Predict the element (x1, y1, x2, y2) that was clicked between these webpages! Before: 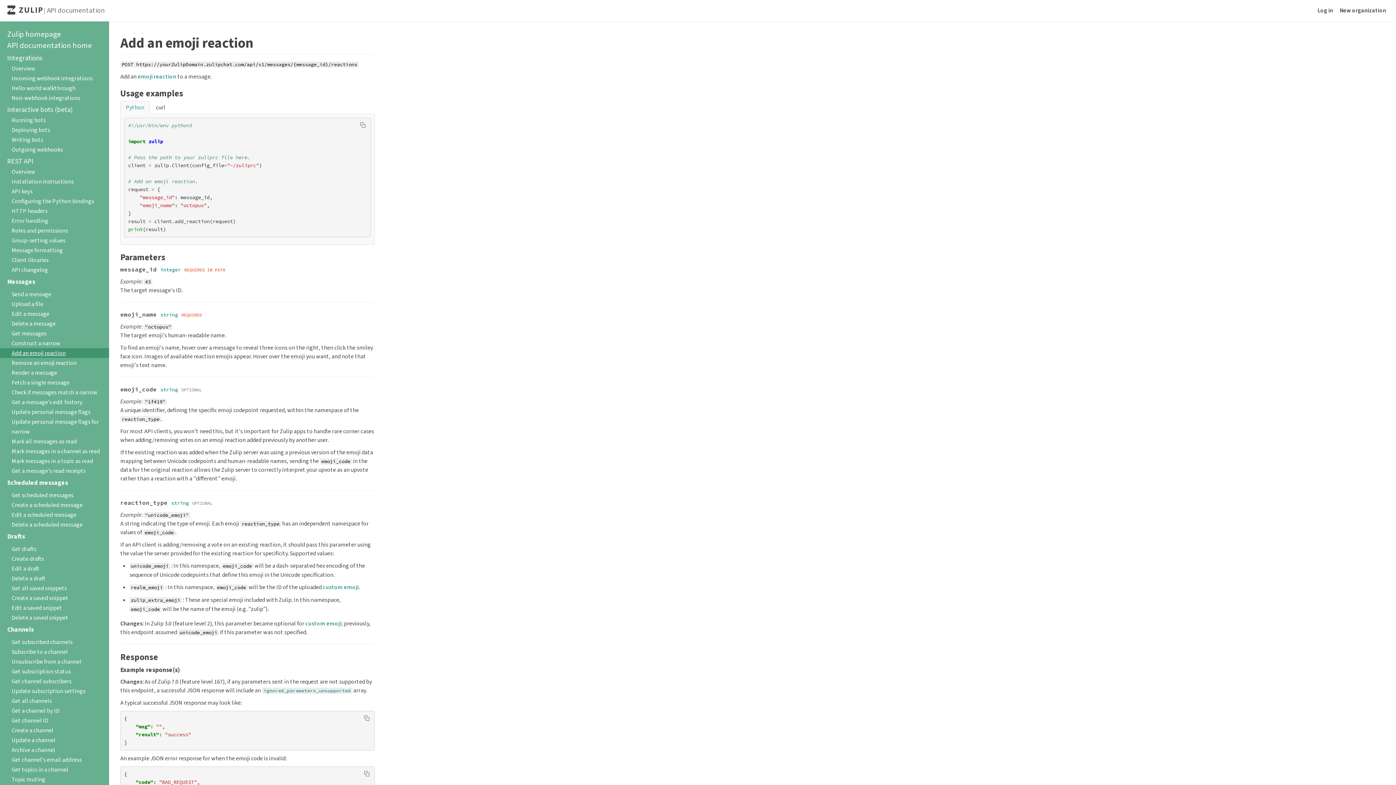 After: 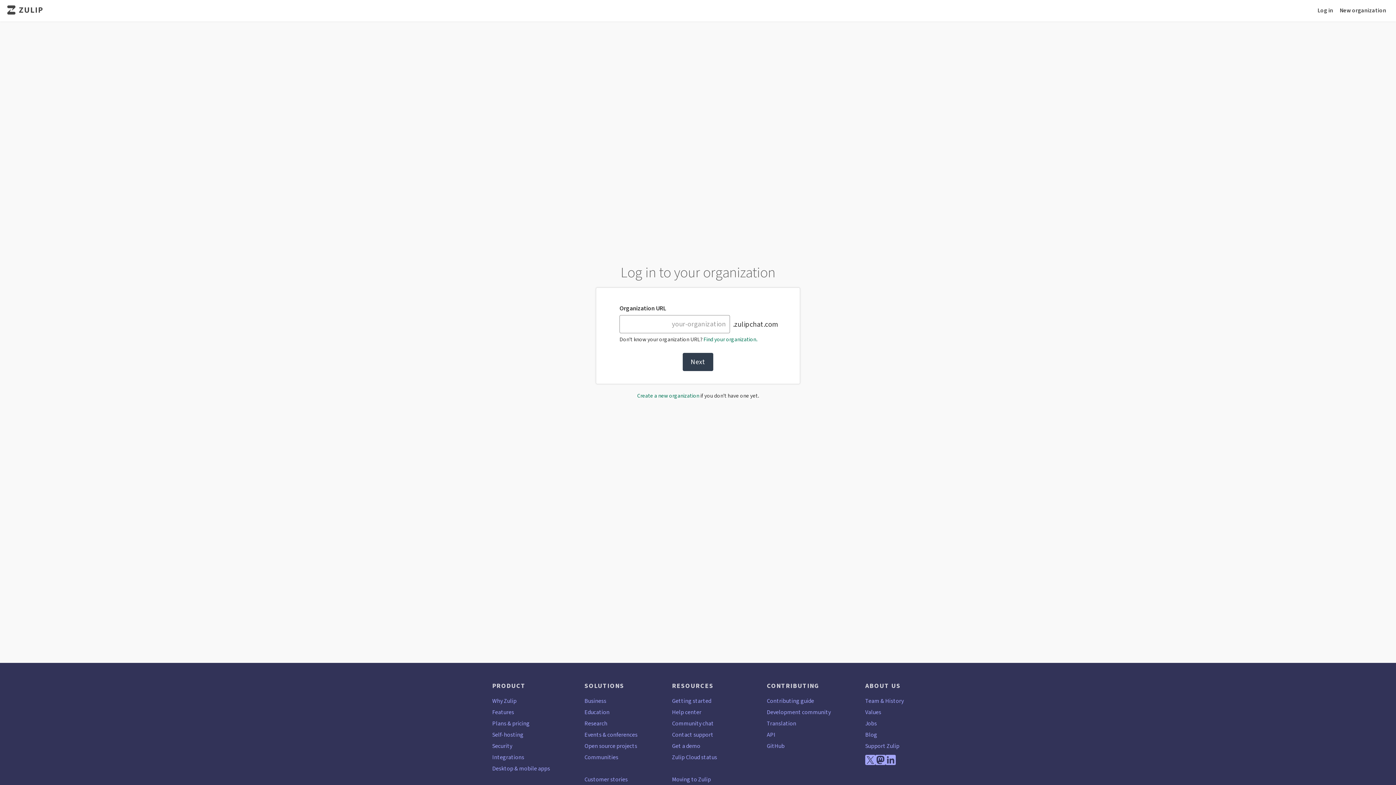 Action: label: Log in bbox: (1314, 5, 1336, 15)